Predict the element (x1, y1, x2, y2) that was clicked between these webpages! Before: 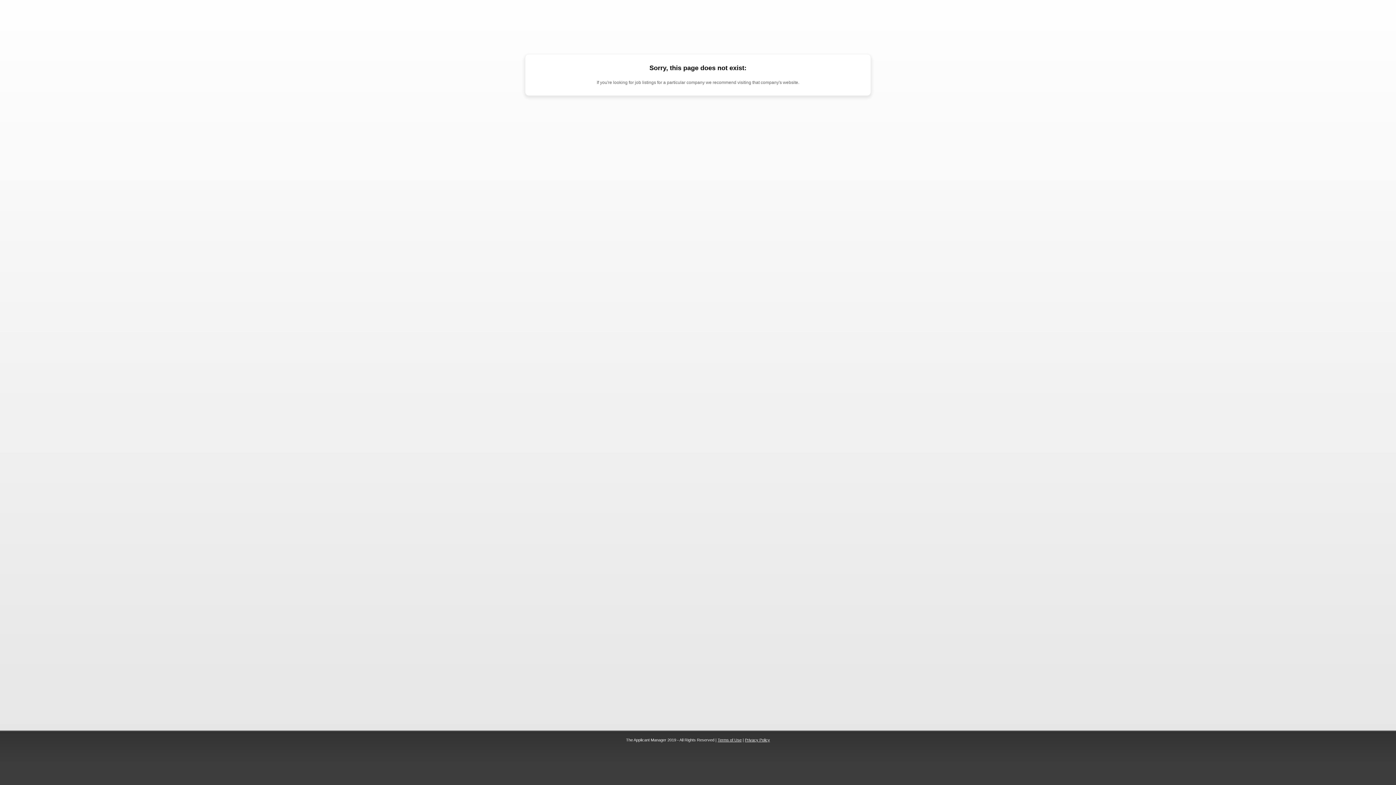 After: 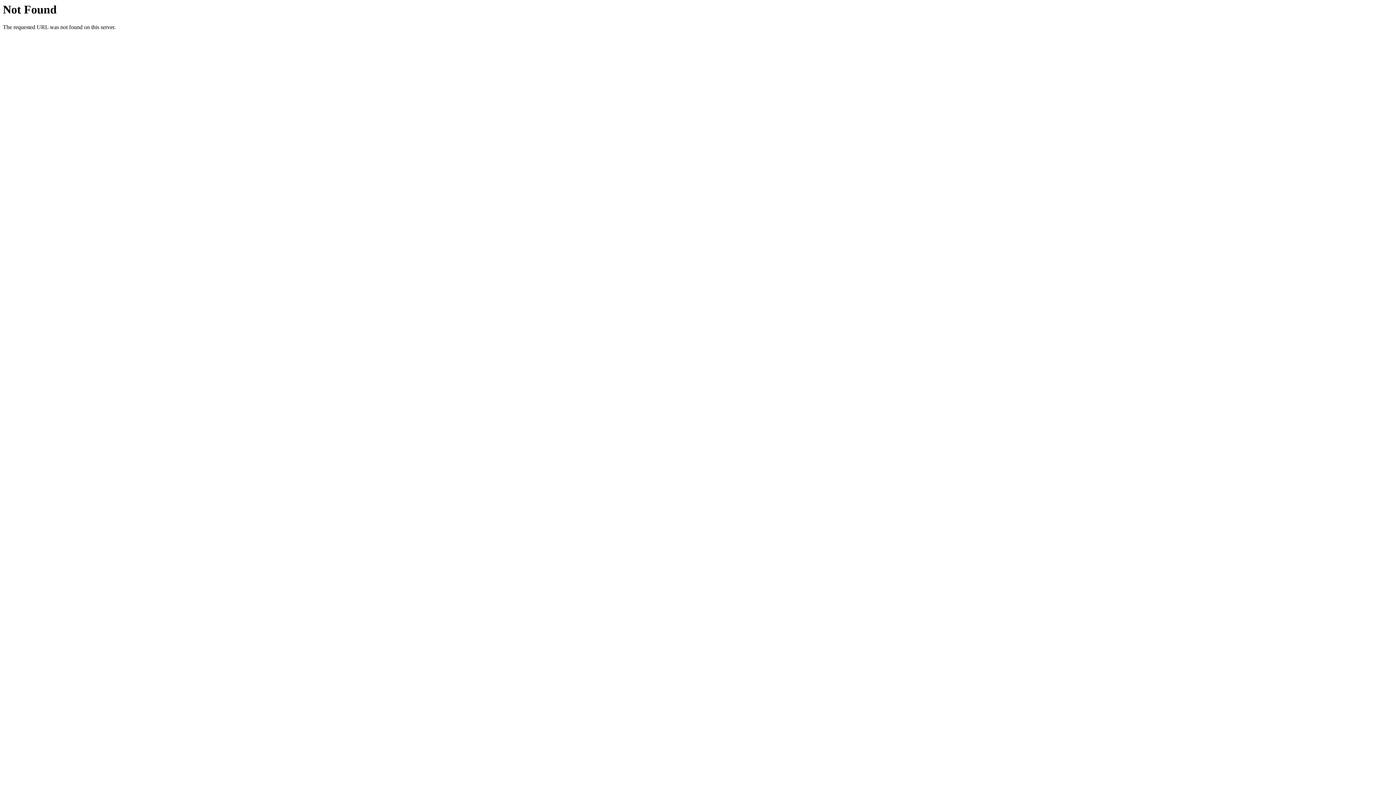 Action: bbox: (745, 738, 770, 742) label: Privacy Policy